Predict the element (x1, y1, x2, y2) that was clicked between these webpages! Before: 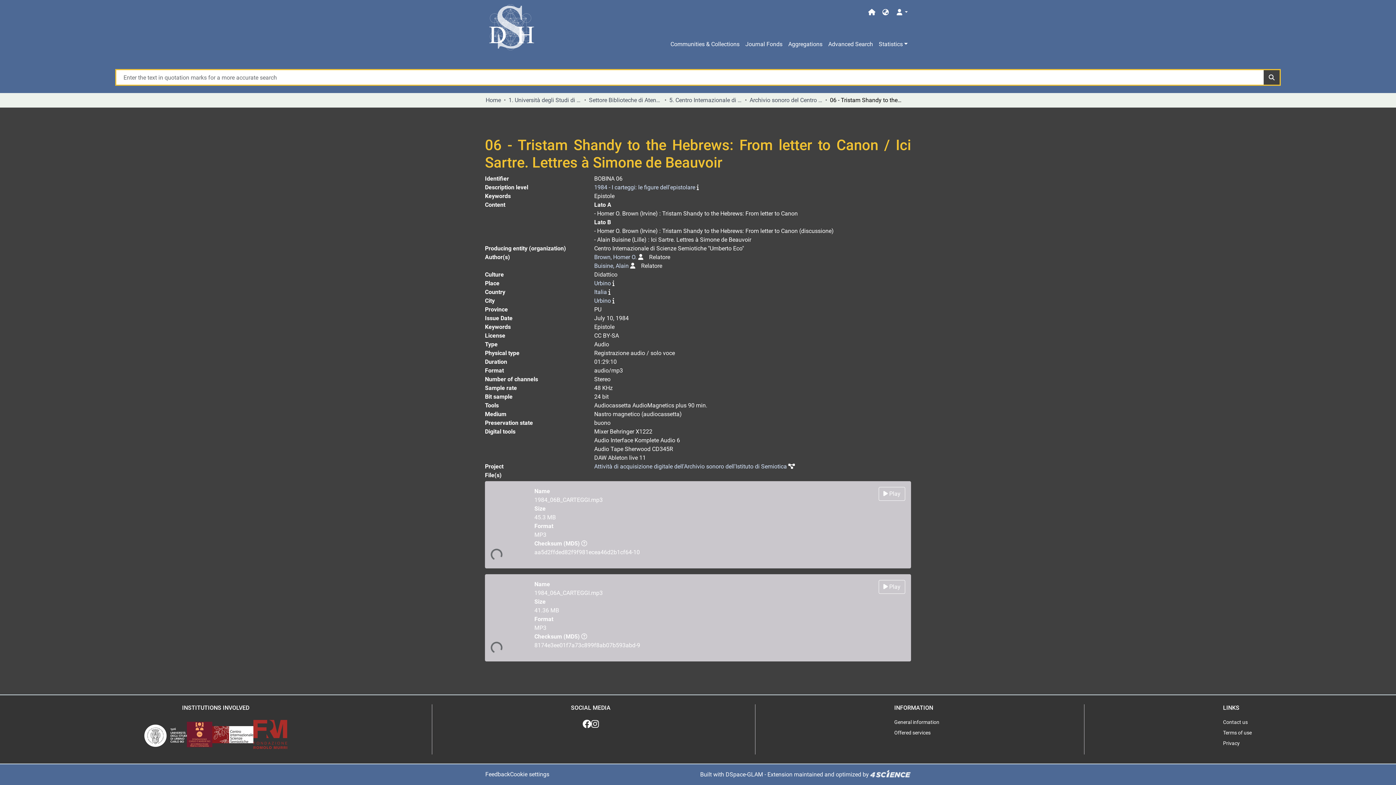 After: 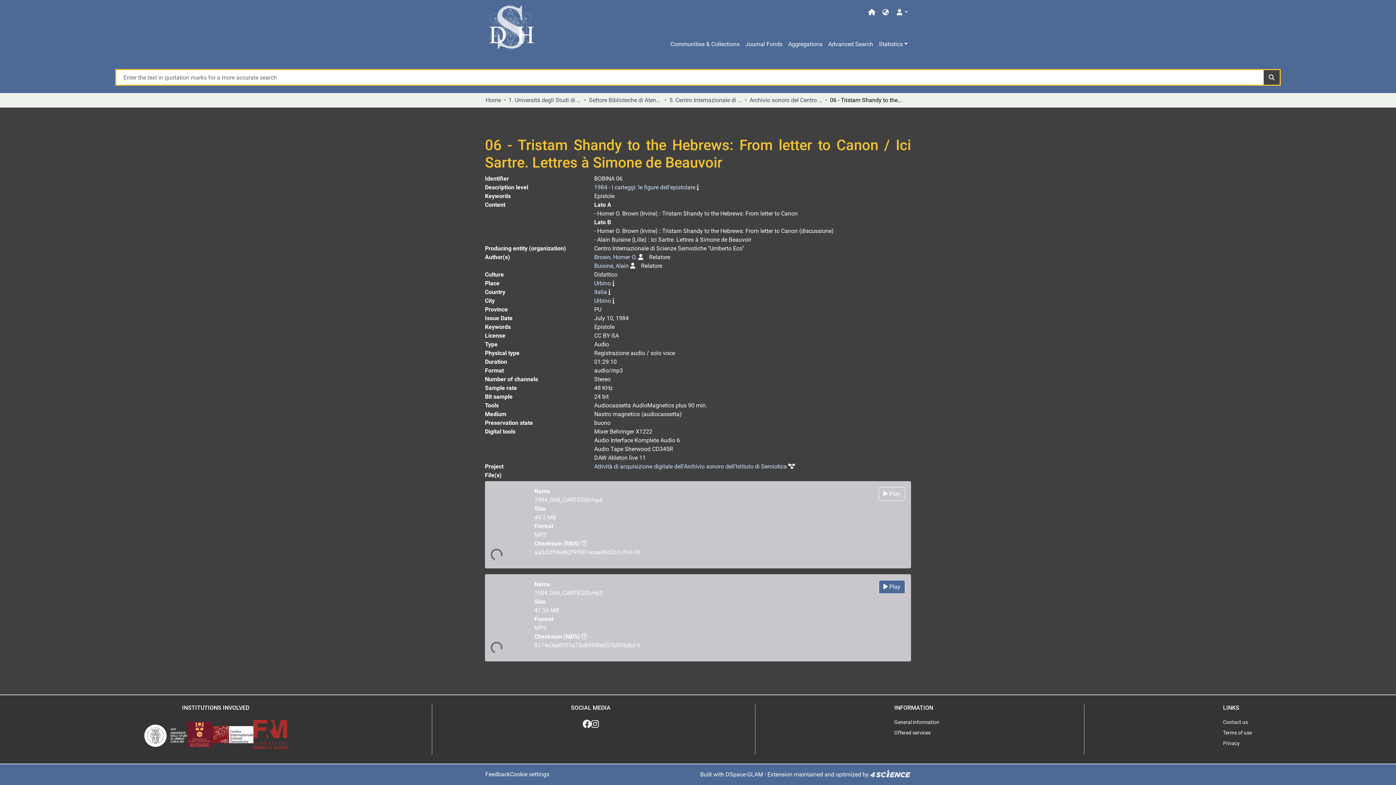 Action: bbox: (878, 580, 905, 594) label:  Play